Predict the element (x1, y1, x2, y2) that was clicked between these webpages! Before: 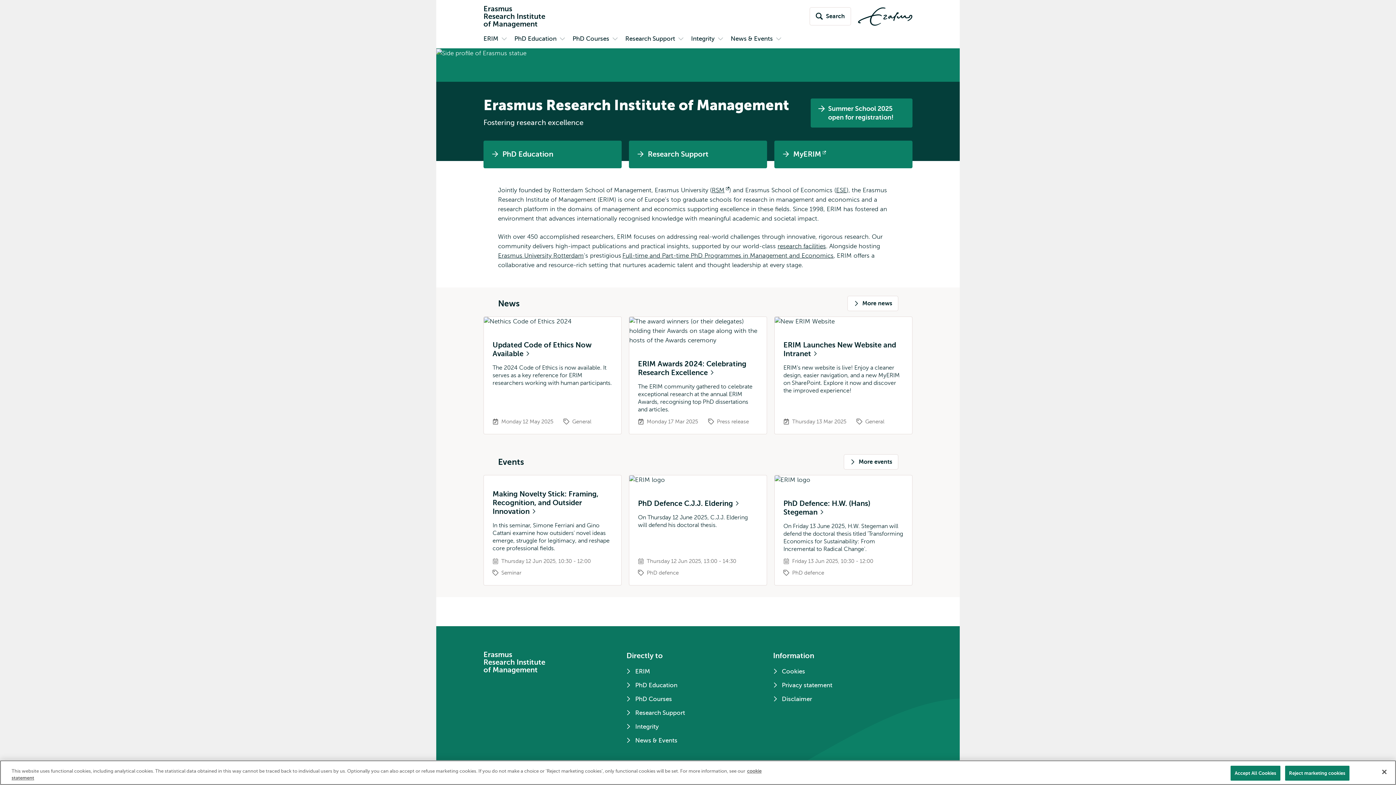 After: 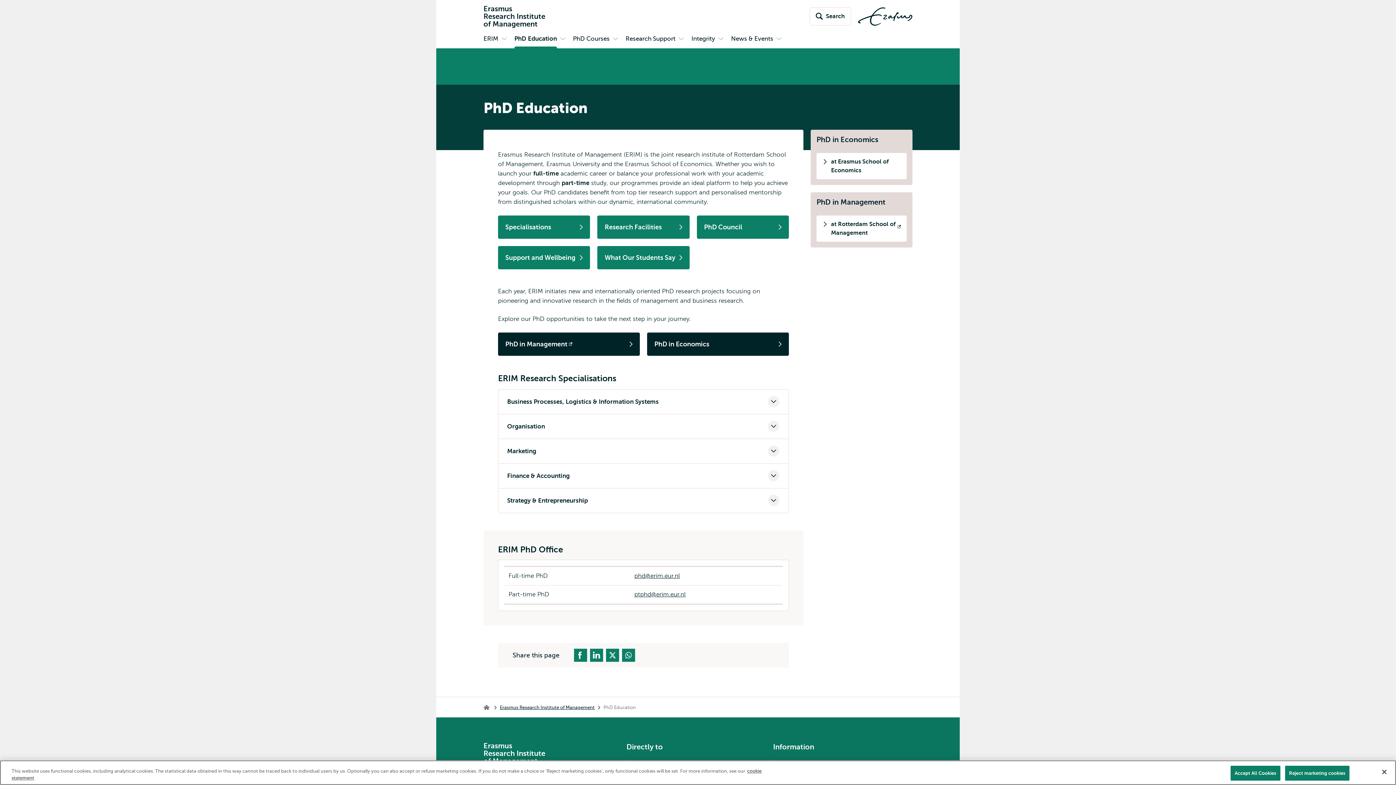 Action: label: Full-time and Part-time PhD Programmes in Management and Economics bbox: (622, 252, 833, 259)